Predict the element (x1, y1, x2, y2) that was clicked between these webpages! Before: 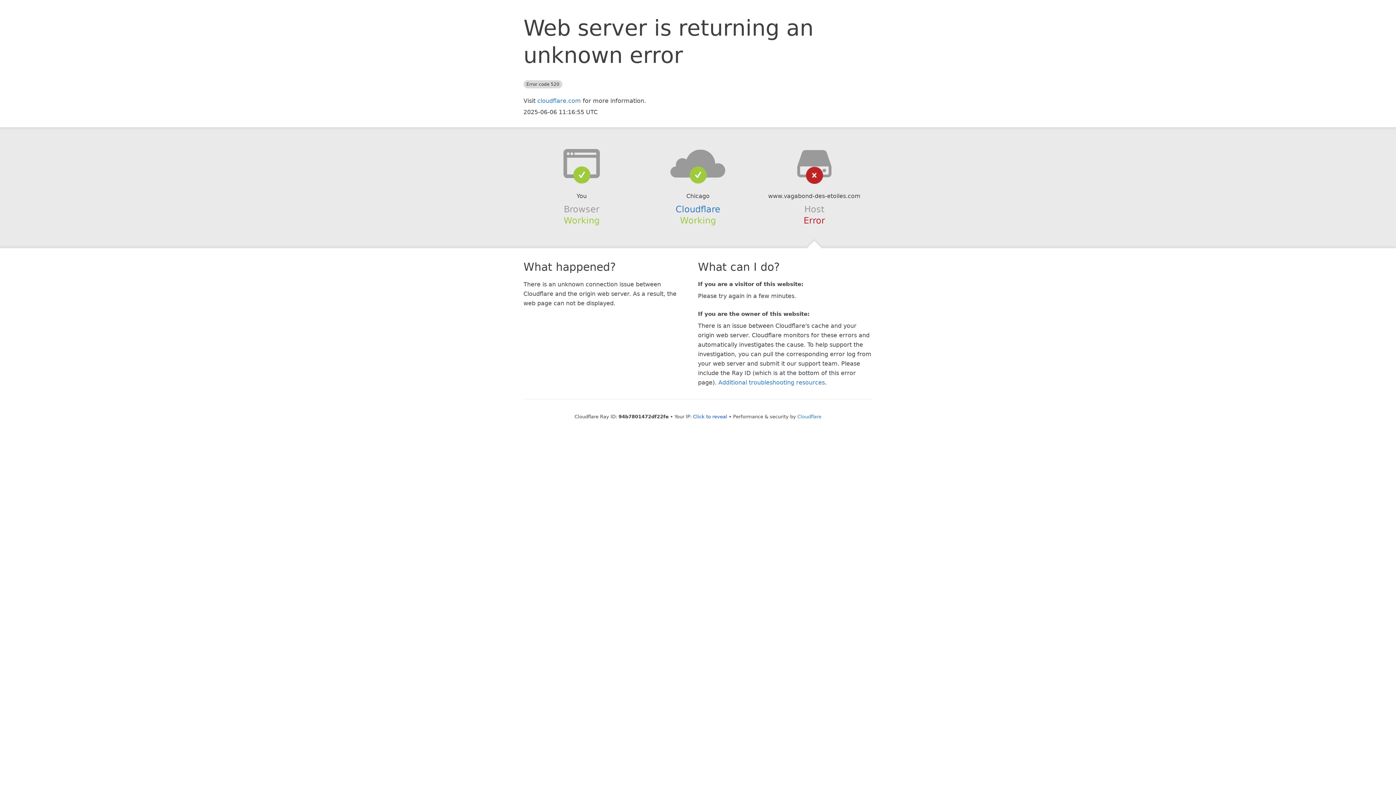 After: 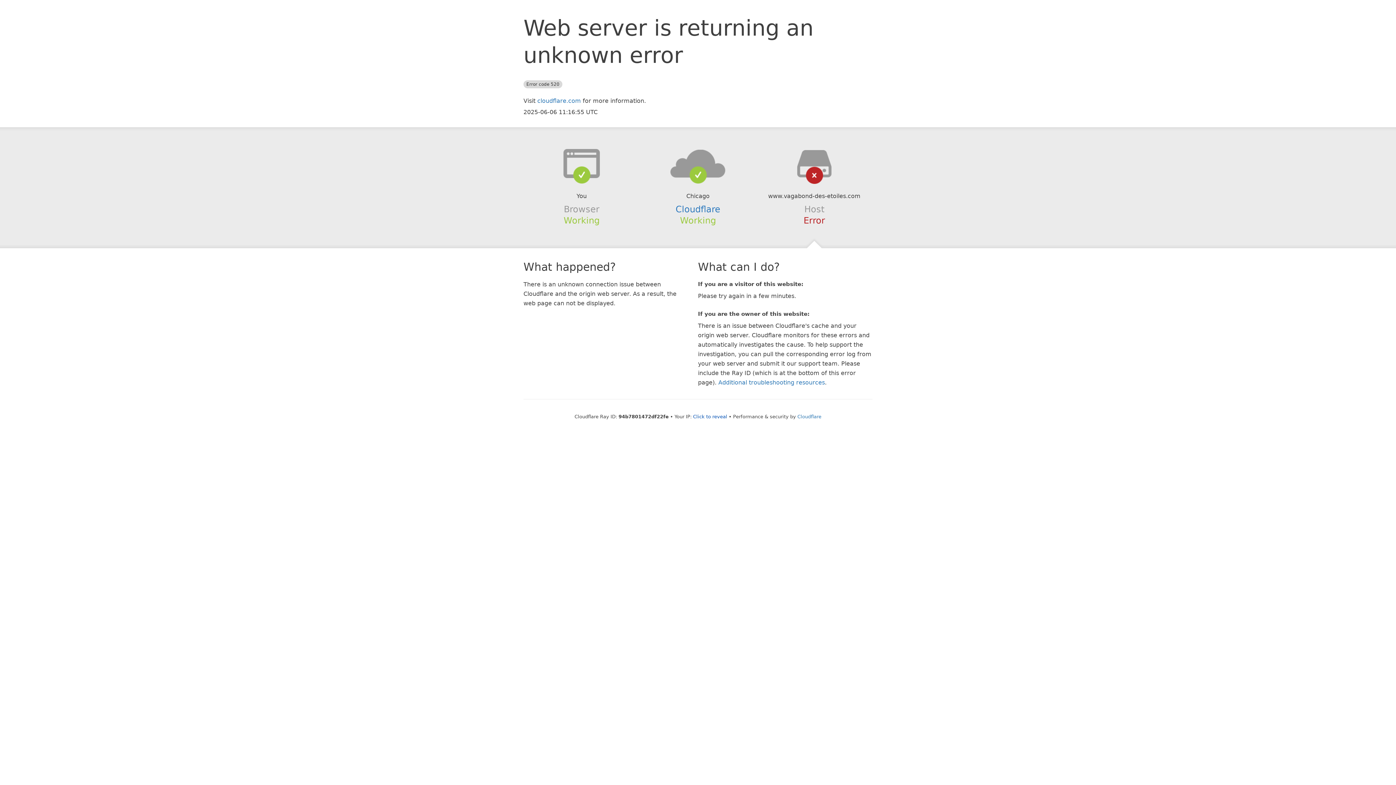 Action: bbox: (639, 148, 756, 178)